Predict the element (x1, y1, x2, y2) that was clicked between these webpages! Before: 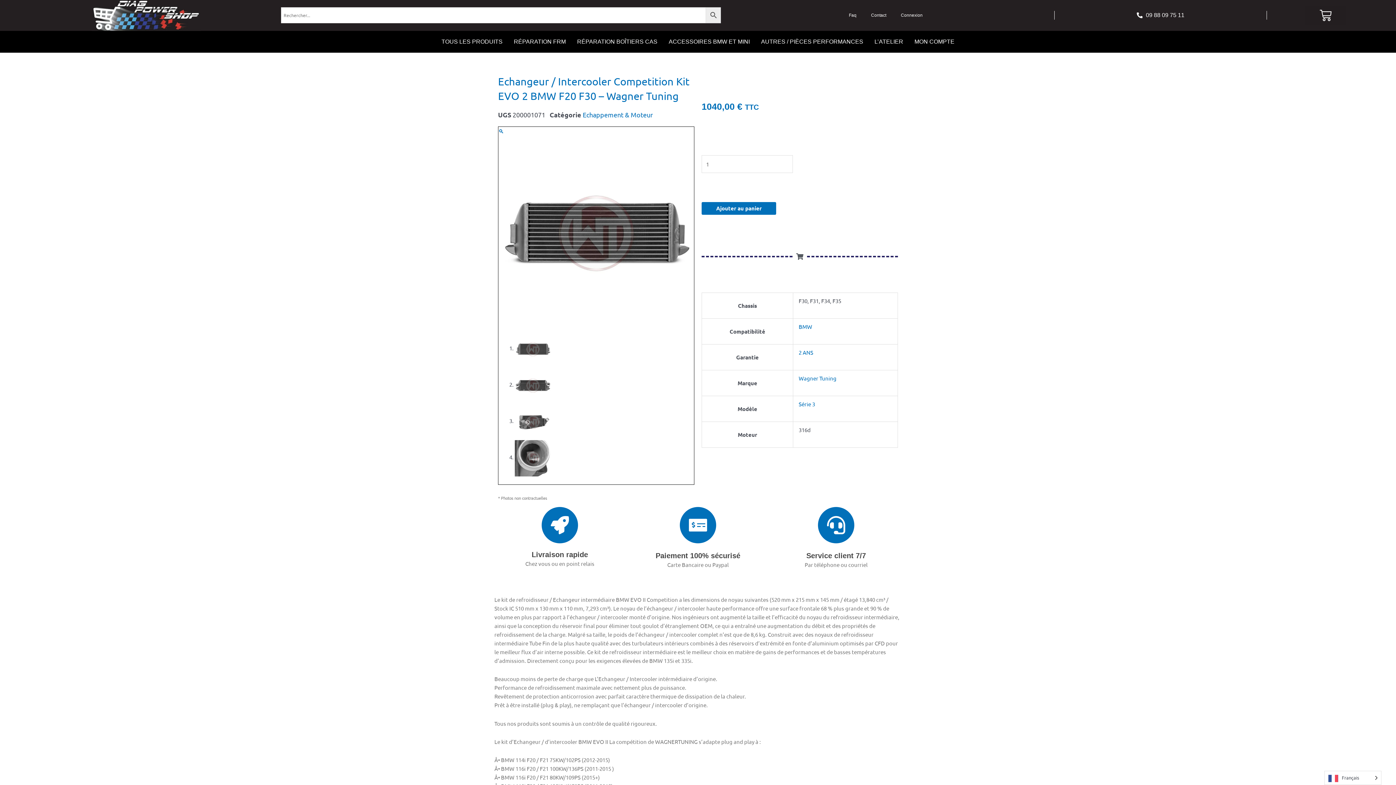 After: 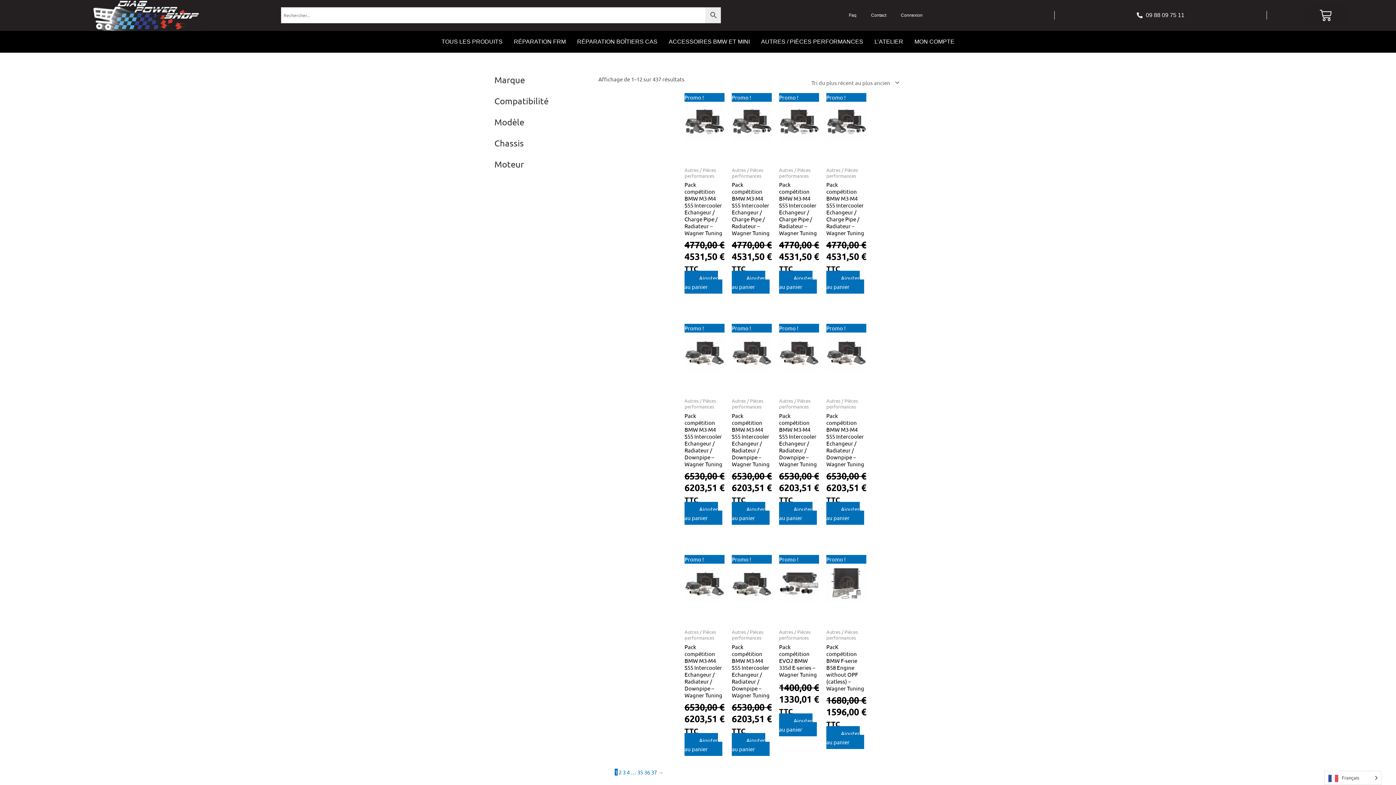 Action: label: Echappement & Moteur bbox: (582, 110, 653, 118)